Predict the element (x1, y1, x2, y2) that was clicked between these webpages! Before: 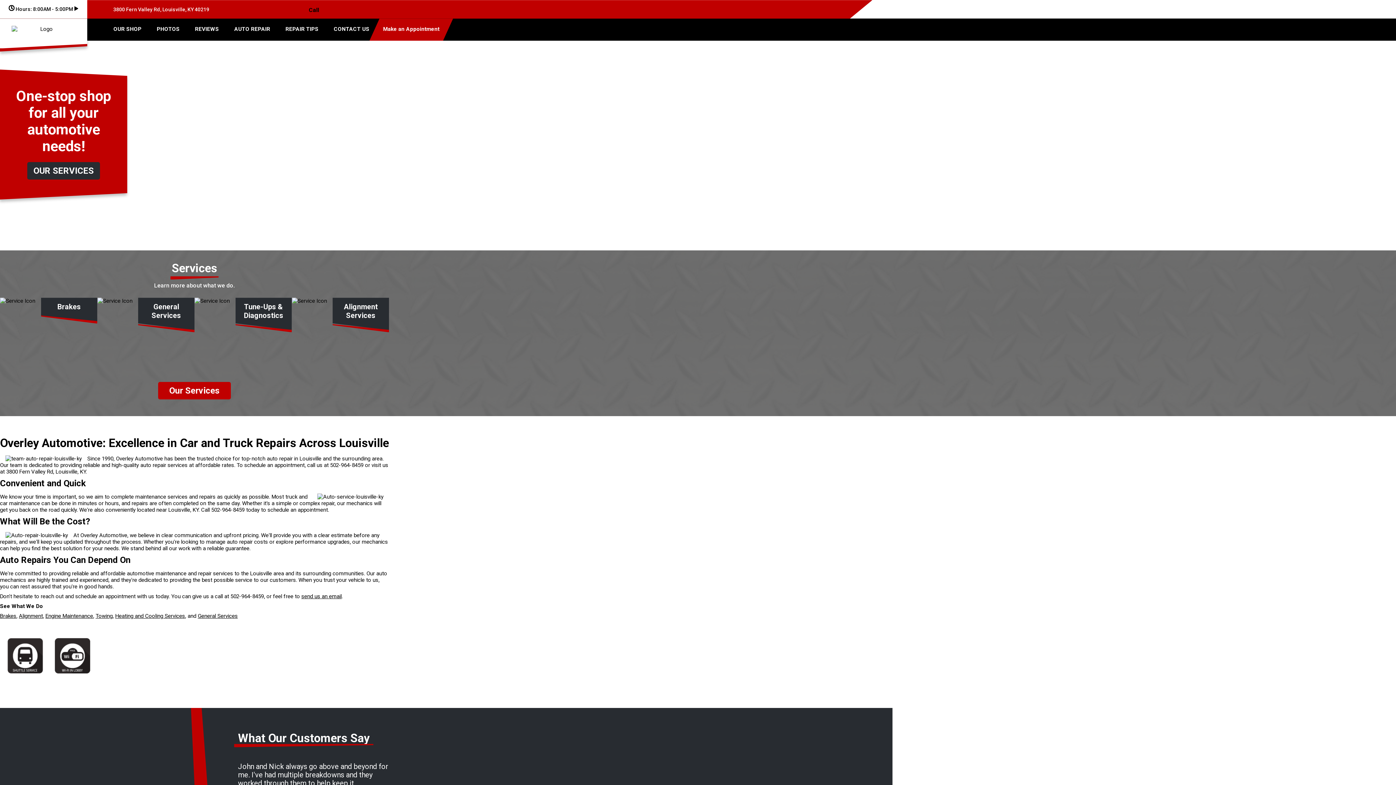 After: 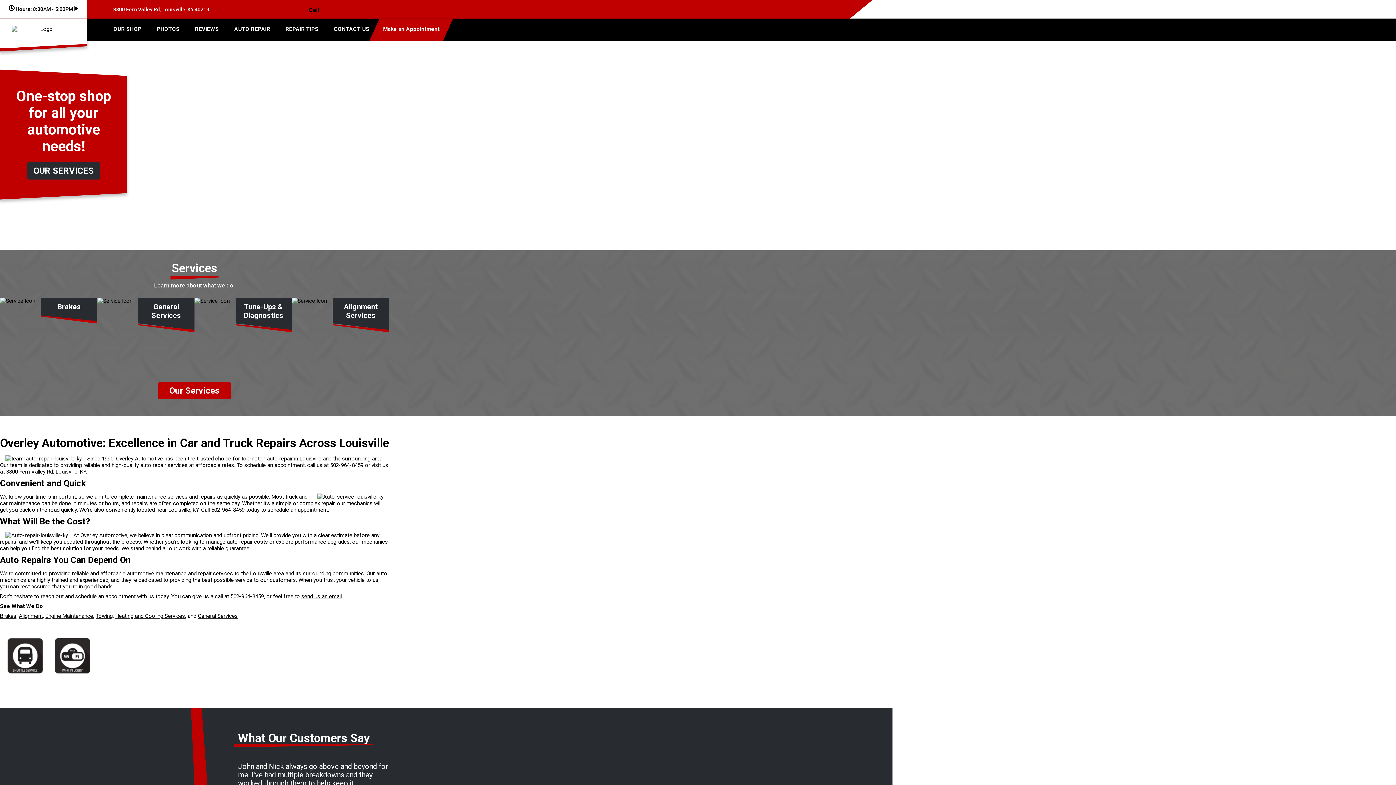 Action: bbox: (301, 593, 341, 600) label: send us an email